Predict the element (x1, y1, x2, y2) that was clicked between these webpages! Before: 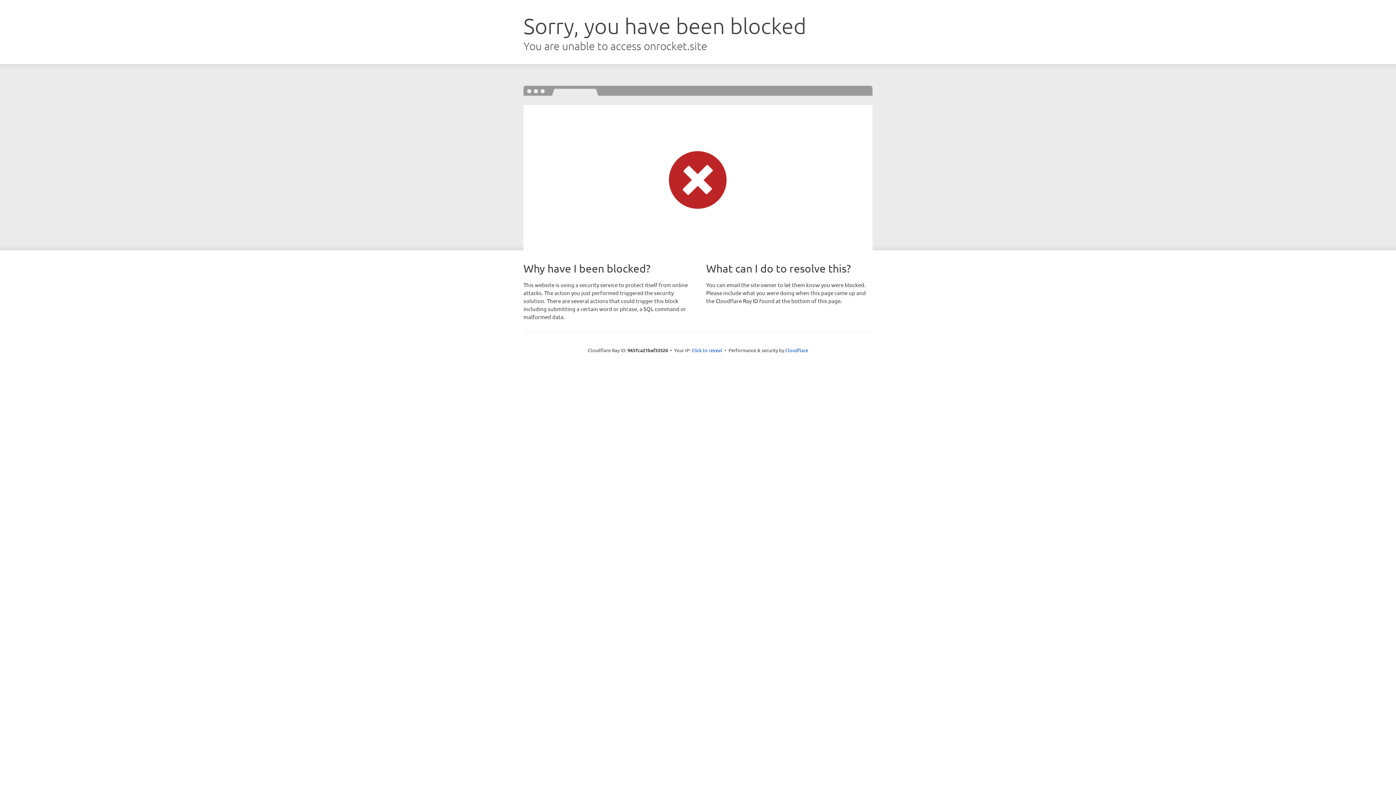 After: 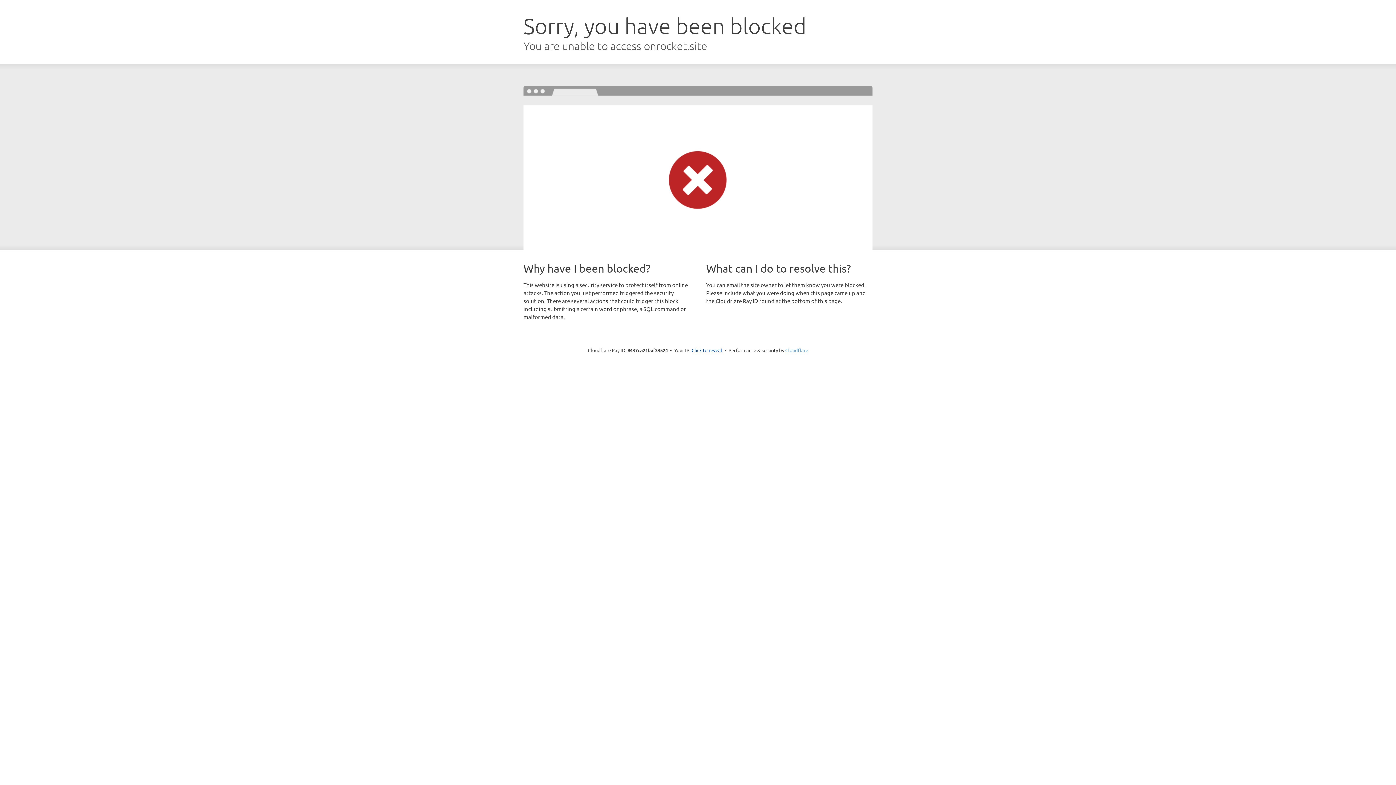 Action: bbox: (785, 347, 808, 353) label: Cloudflare